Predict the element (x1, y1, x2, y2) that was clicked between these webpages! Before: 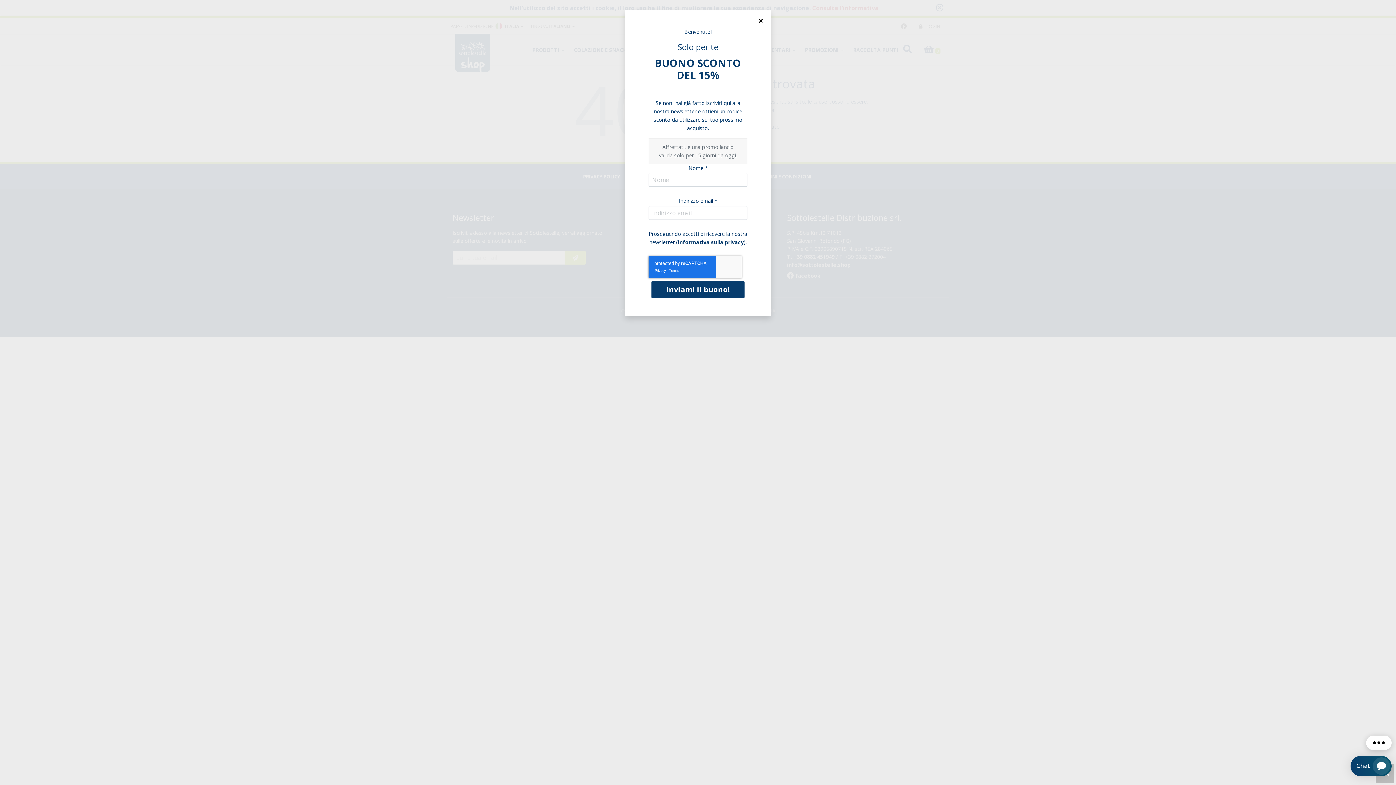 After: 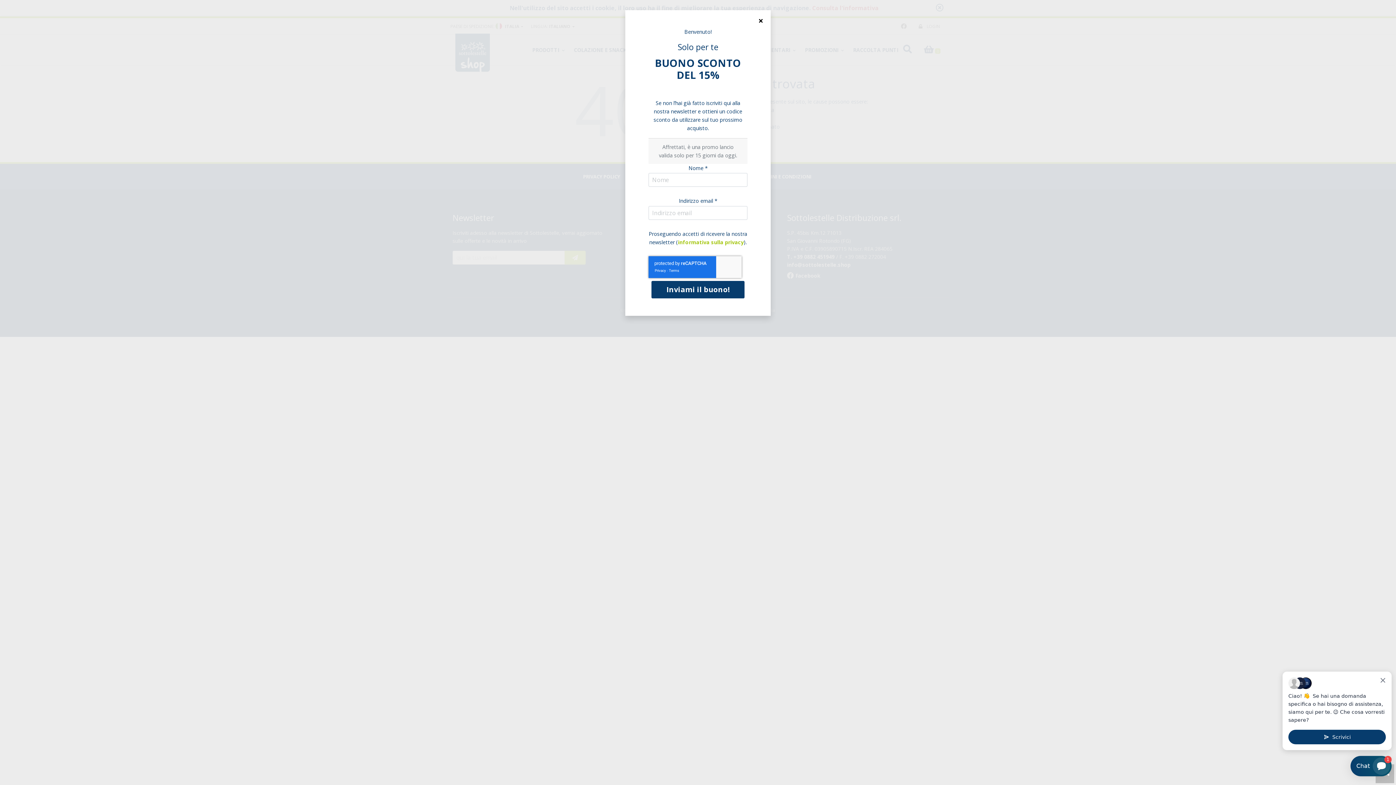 Action: bbox: (678, 238, 744, 245) label: informativa sulla privacy